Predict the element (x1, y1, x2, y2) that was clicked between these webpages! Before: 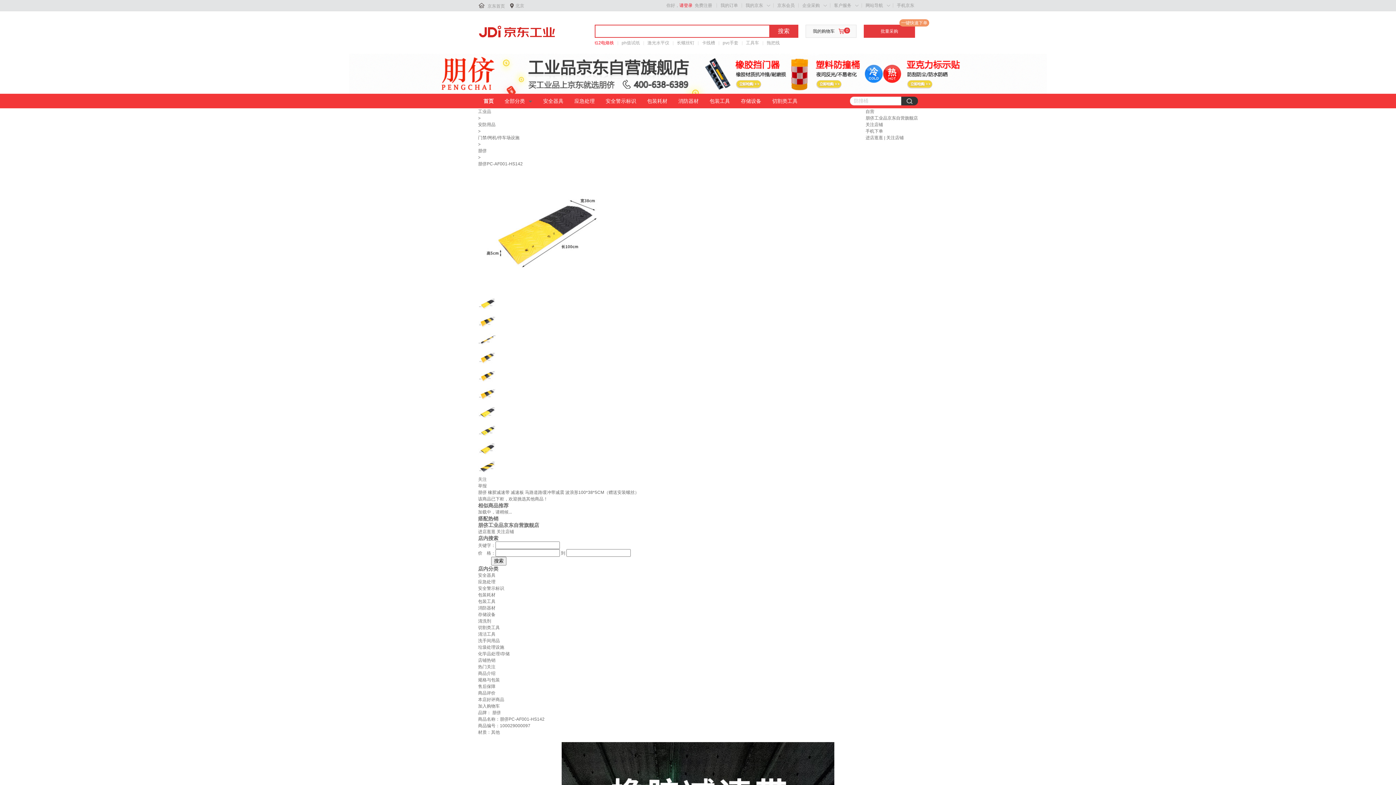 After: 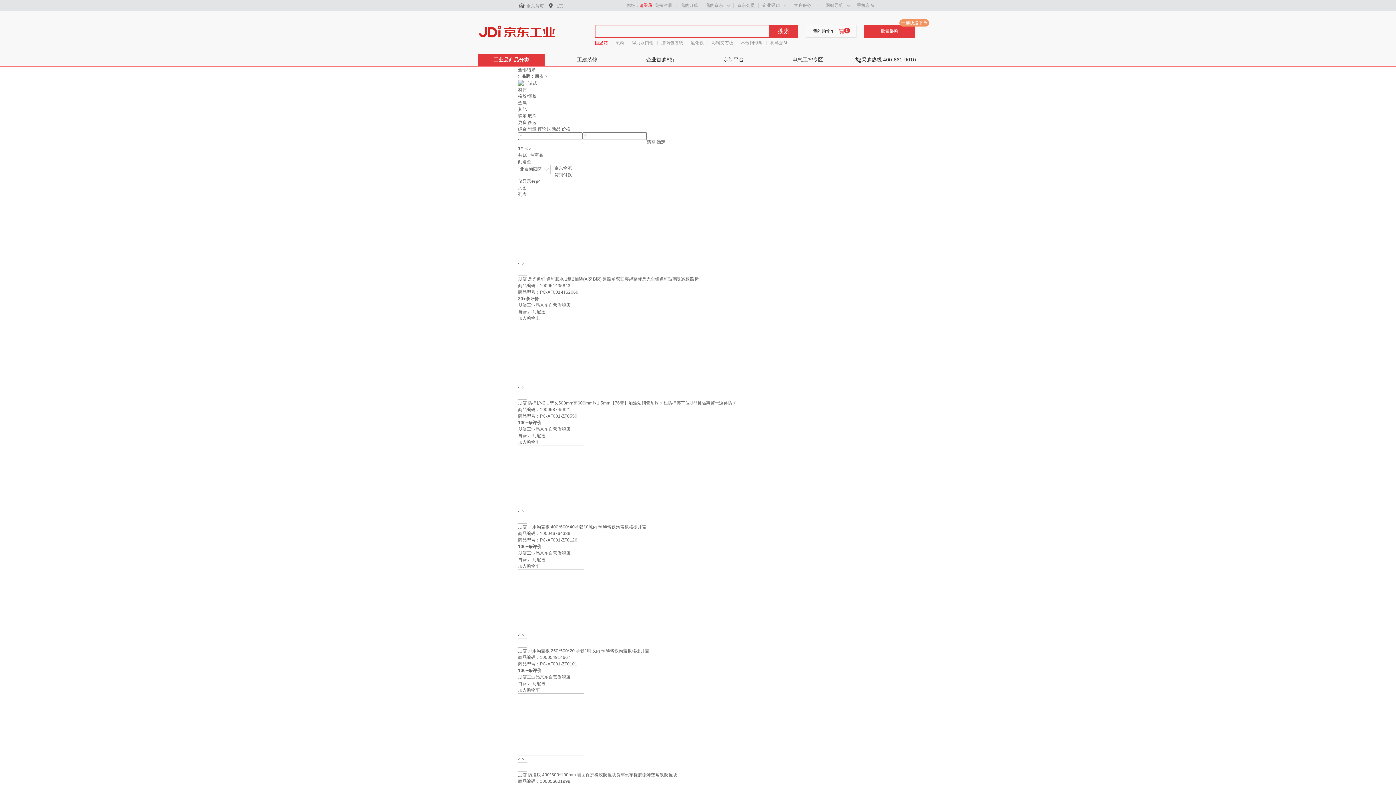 Action: label: 朋侪 bbox: (478, 148, 486, 153)